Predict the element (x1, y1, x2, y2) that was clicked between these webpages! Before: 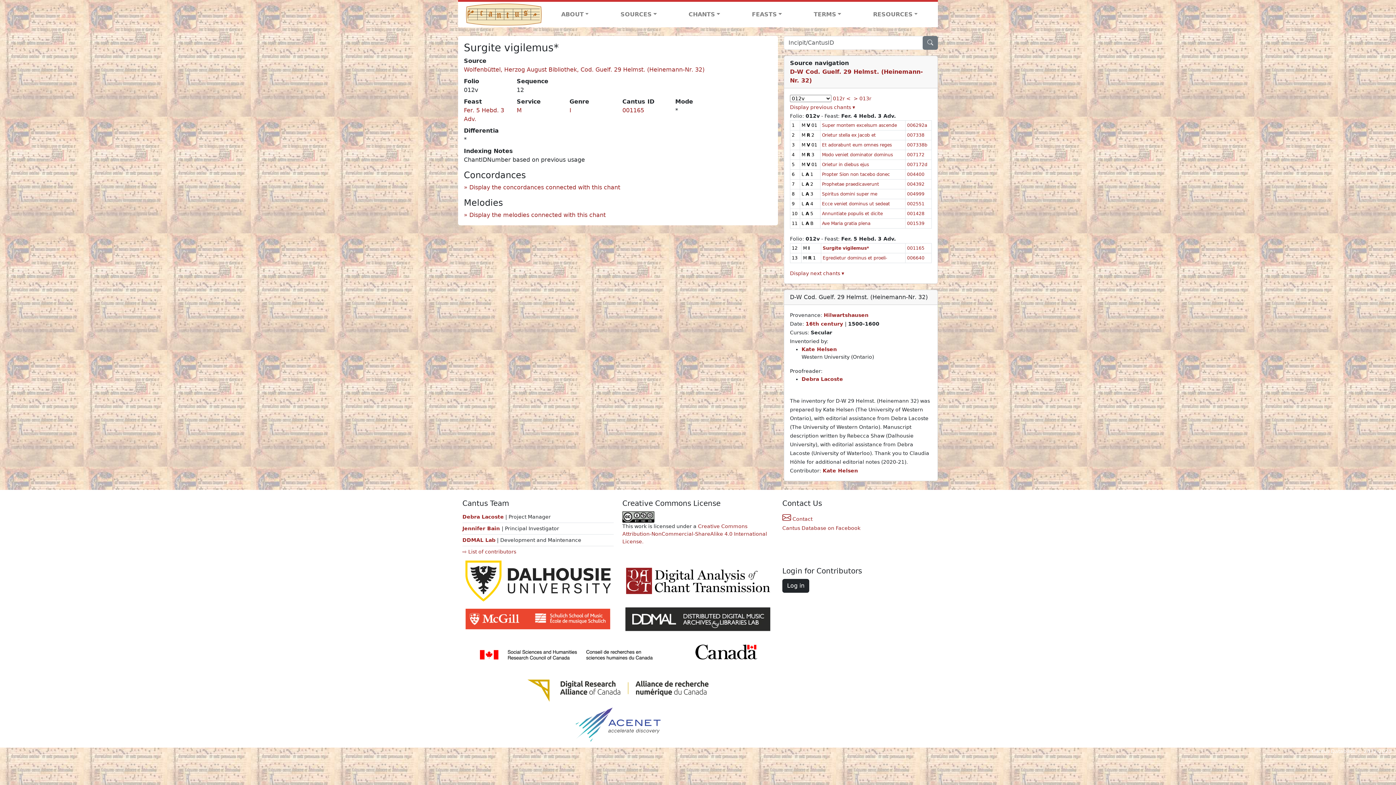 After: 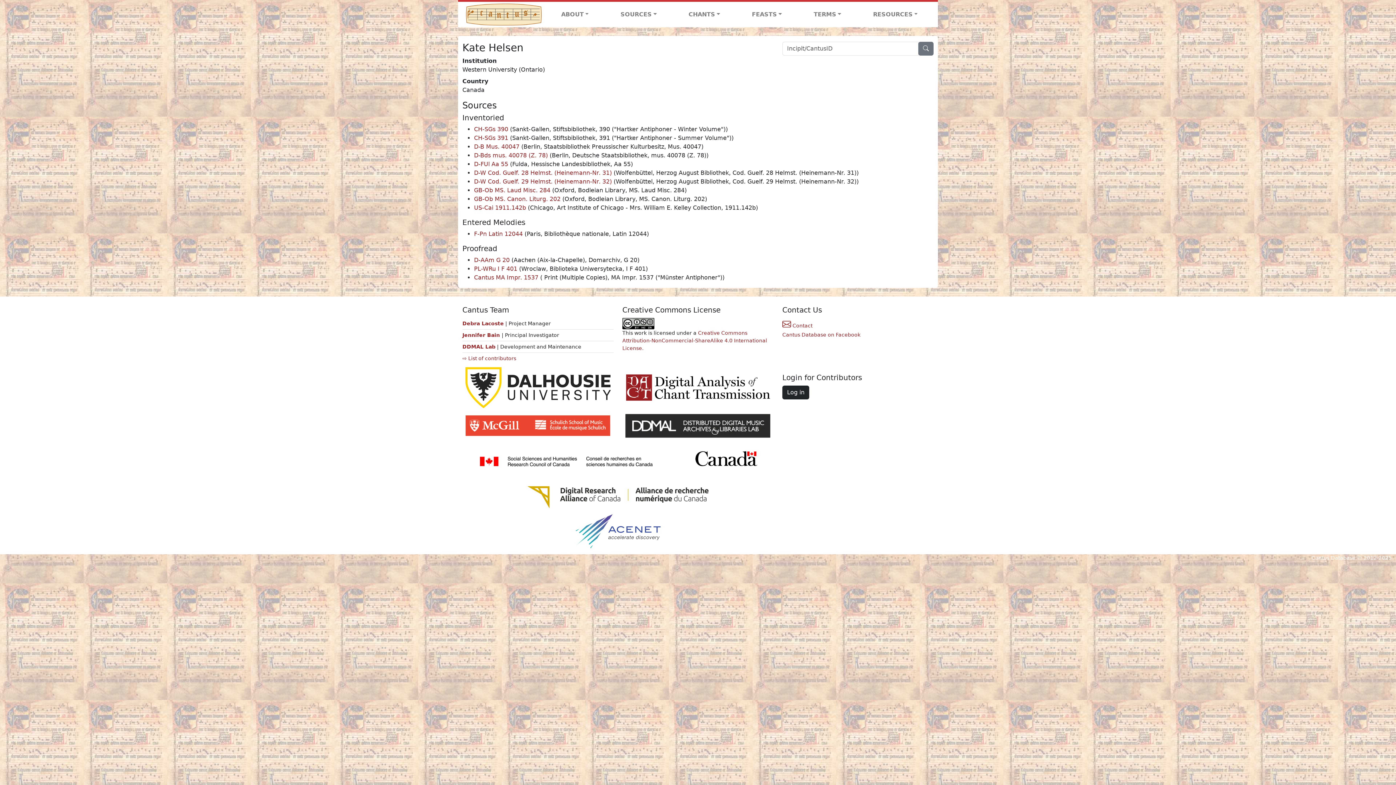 Action: label: Kate Helsen bbox: (822, 467, 858, 473)